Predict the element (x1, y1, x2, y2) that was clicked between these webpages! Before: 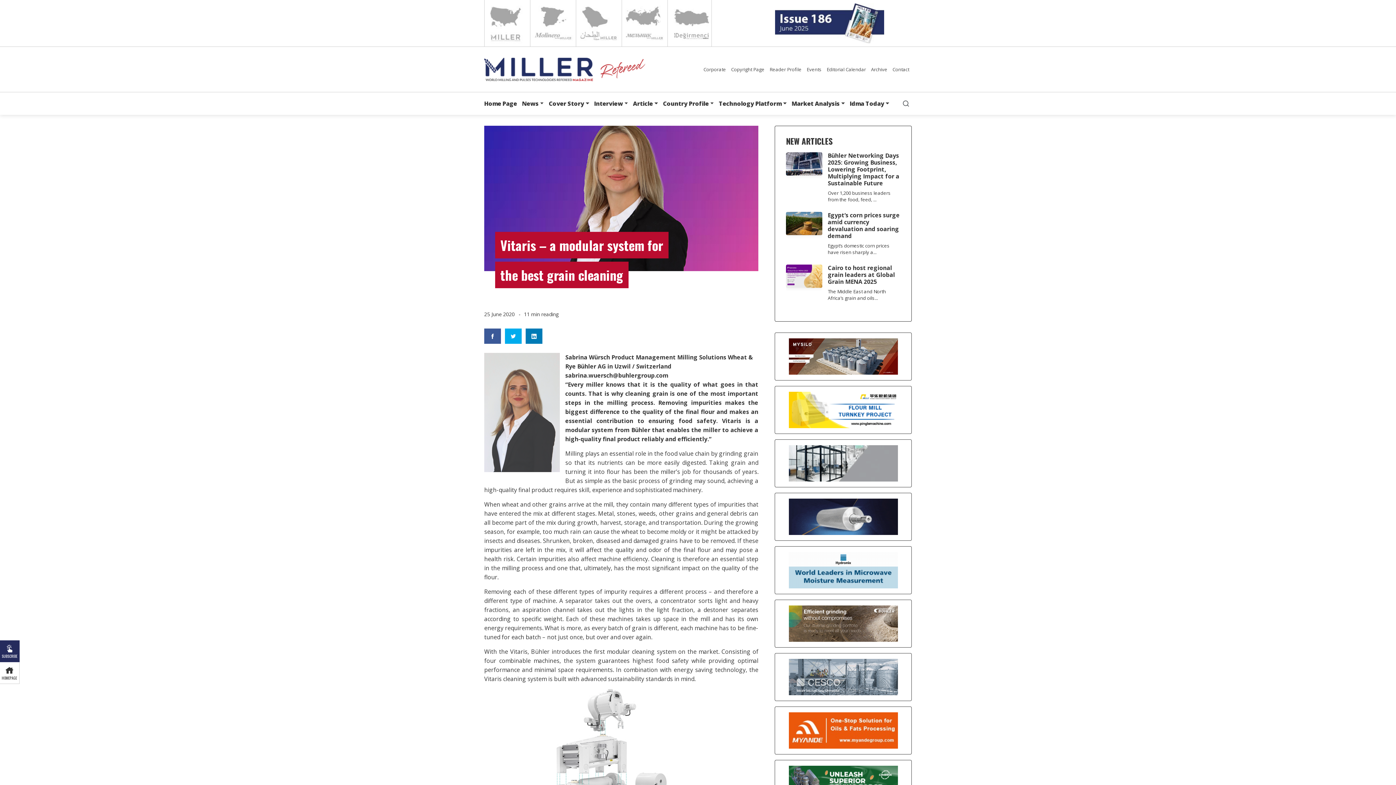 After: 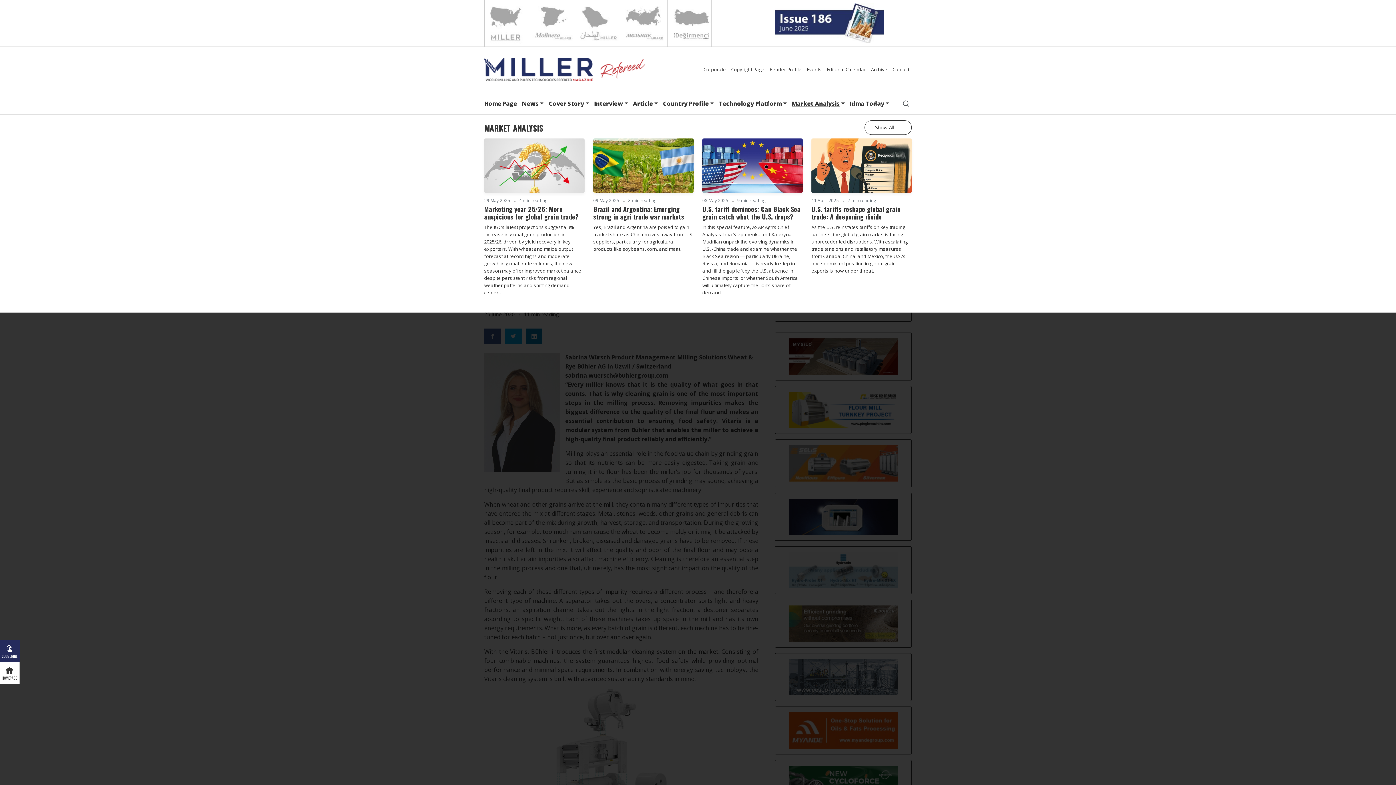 Action: bbox: (791, 92, 844, 114) label: Market Analysis